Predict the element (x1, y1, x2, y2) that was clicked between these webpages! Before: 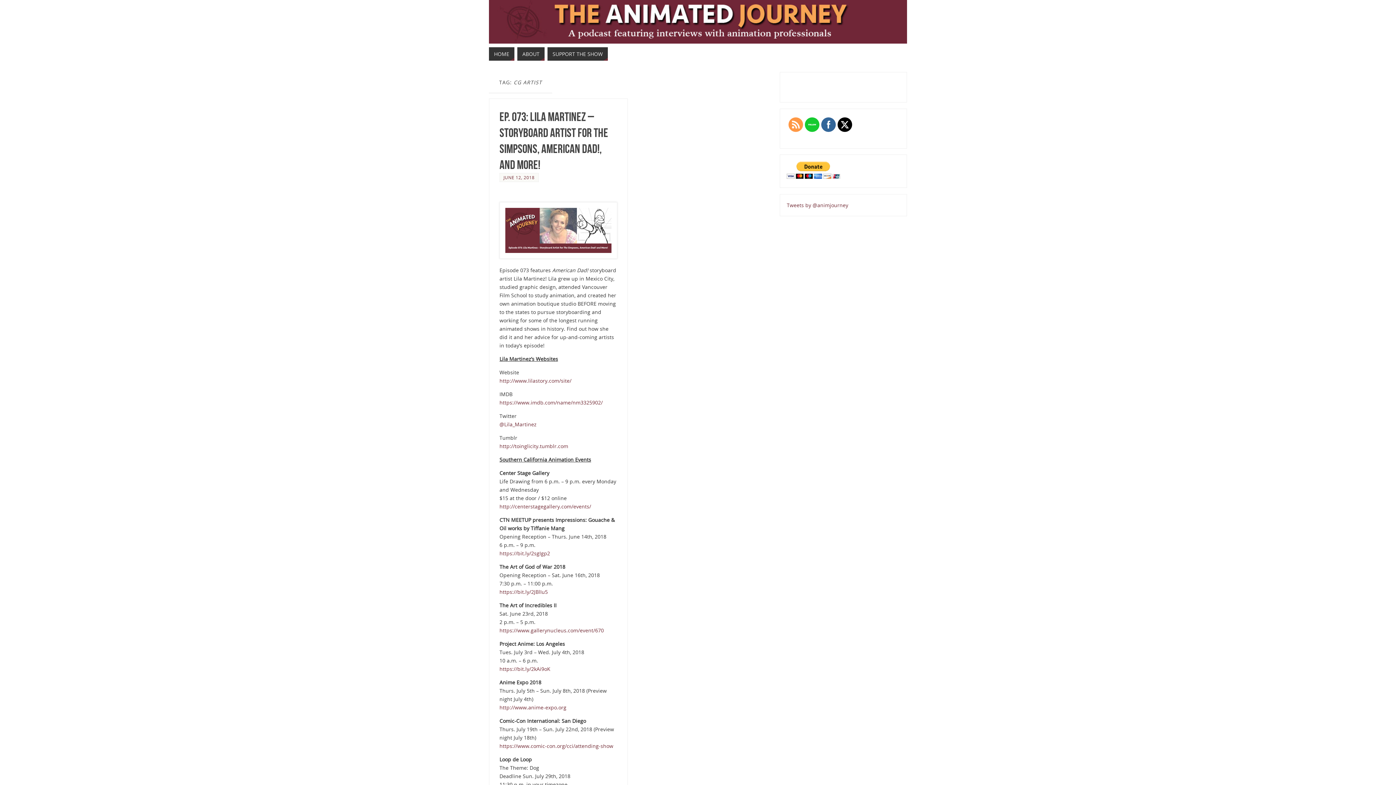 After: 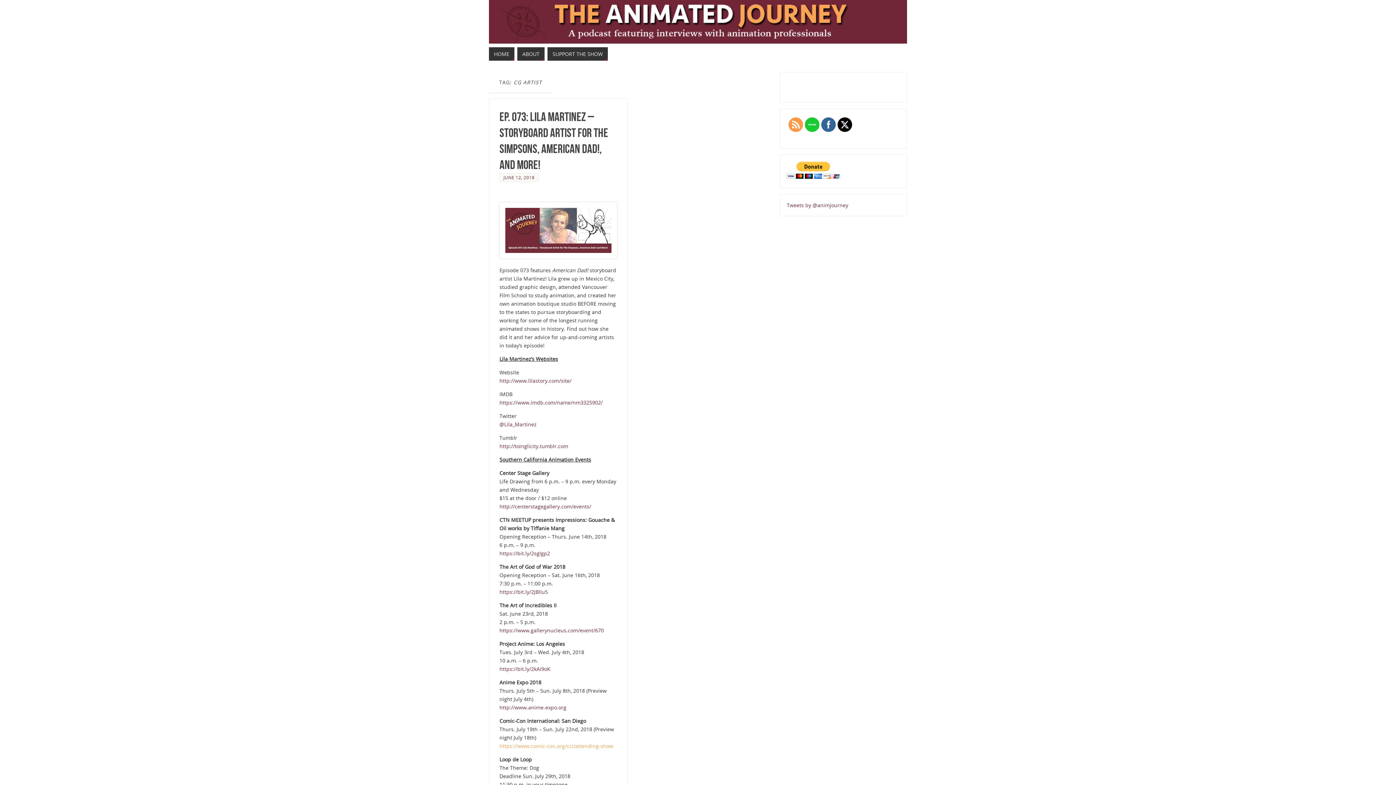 Action: bbox: (499, 743, 613, 749) label: https://www.comic-con.org/cci/attending-show